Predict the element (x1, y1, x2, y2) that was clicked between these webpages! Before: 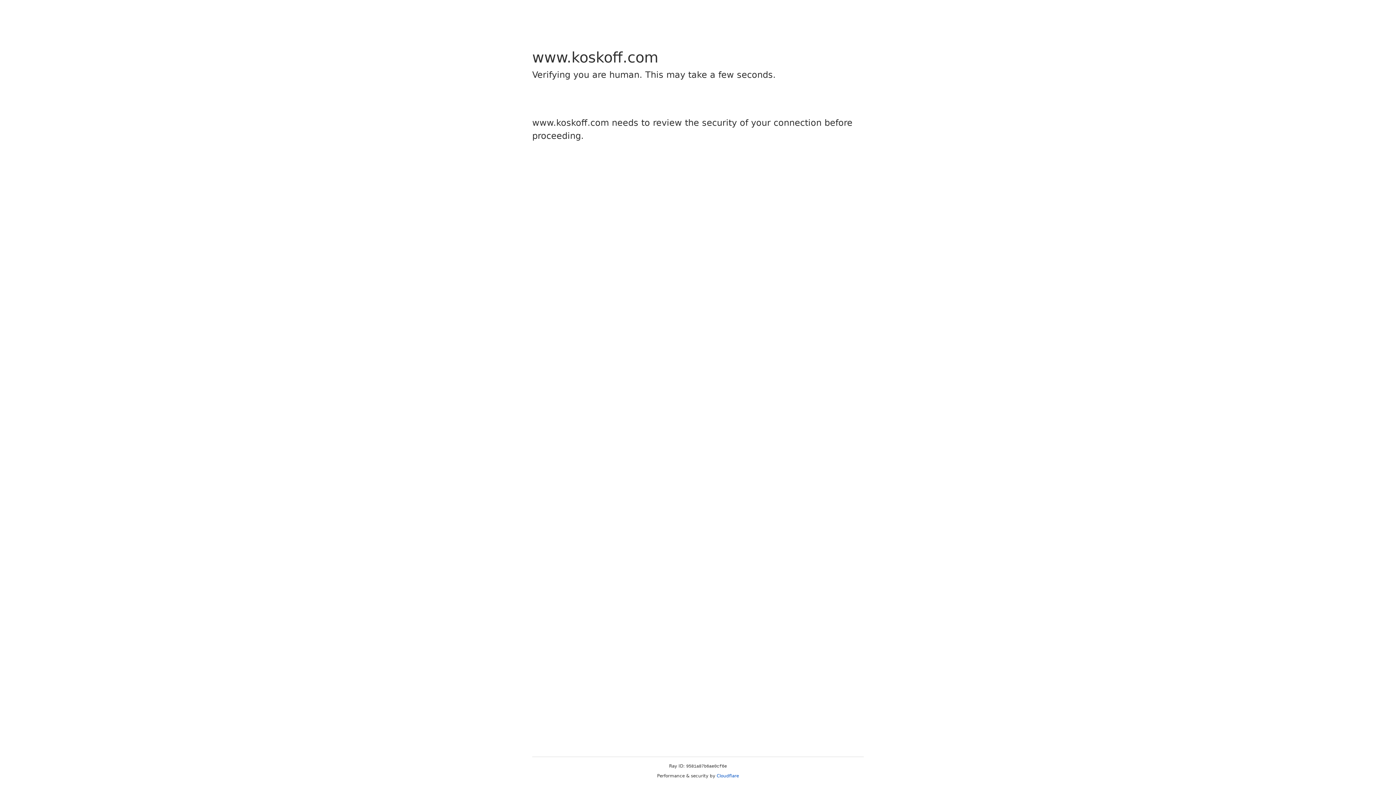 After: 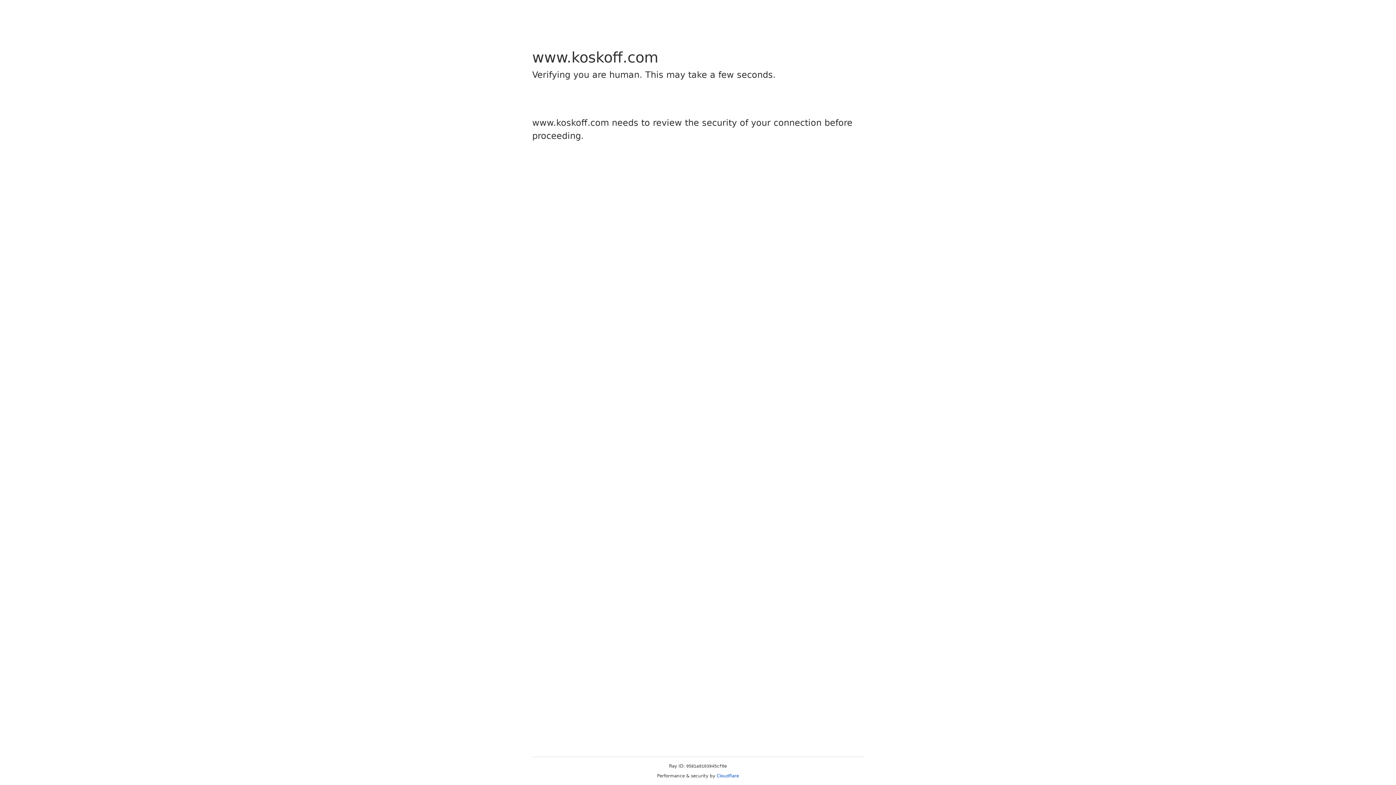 Action: bbox: (716, 773, 739, 778) label: Cloudflare